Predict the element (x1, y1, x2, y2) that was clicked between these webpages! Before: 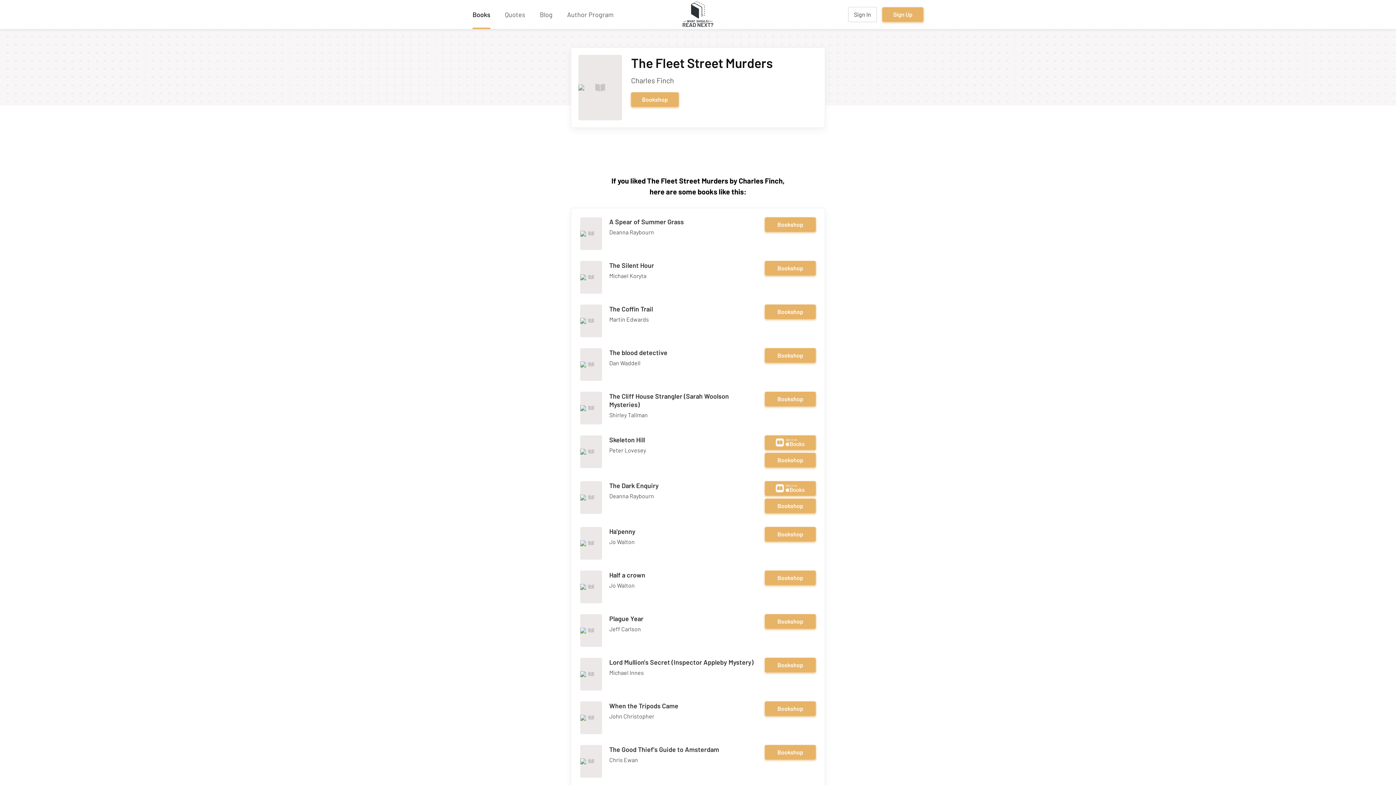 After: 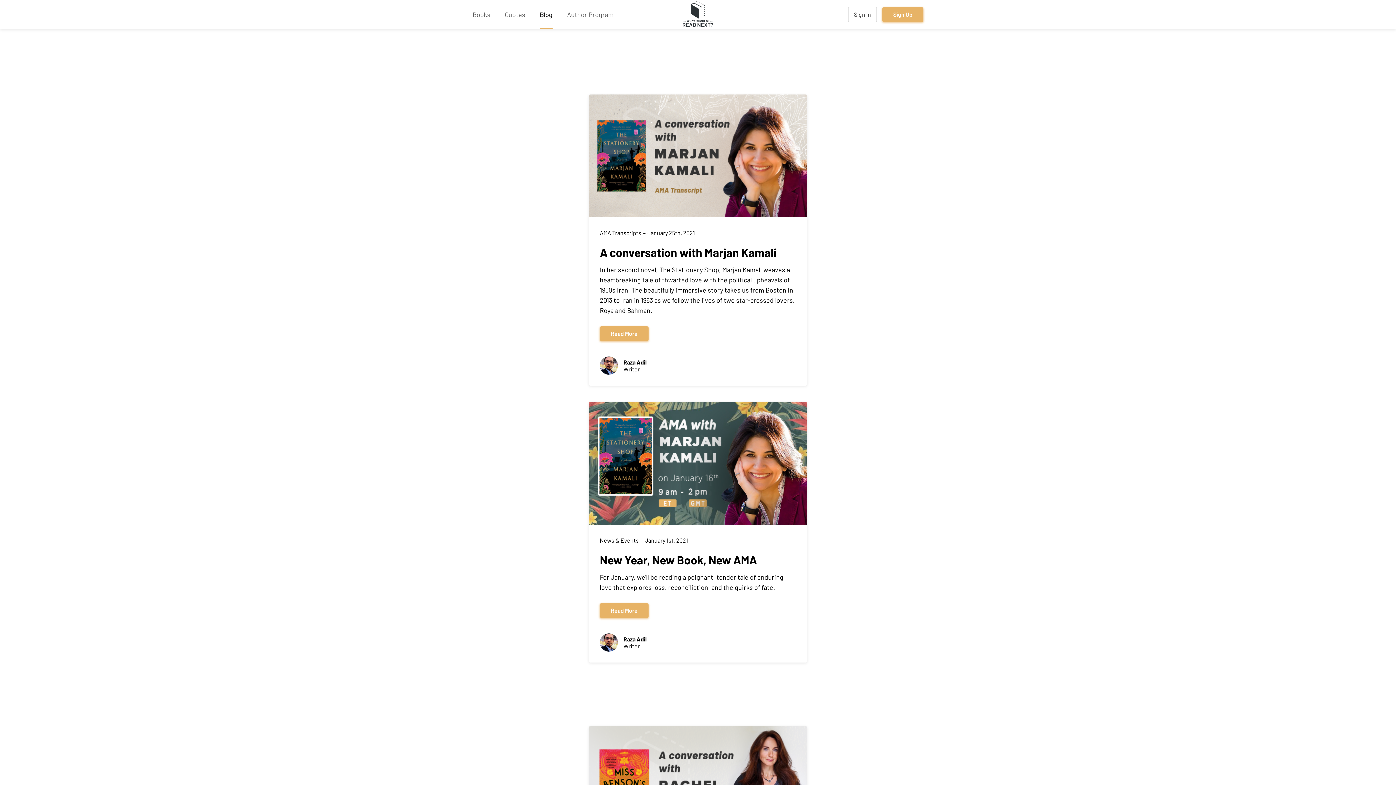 Action: bbox: (540, 10, 552, 18) label: Blog